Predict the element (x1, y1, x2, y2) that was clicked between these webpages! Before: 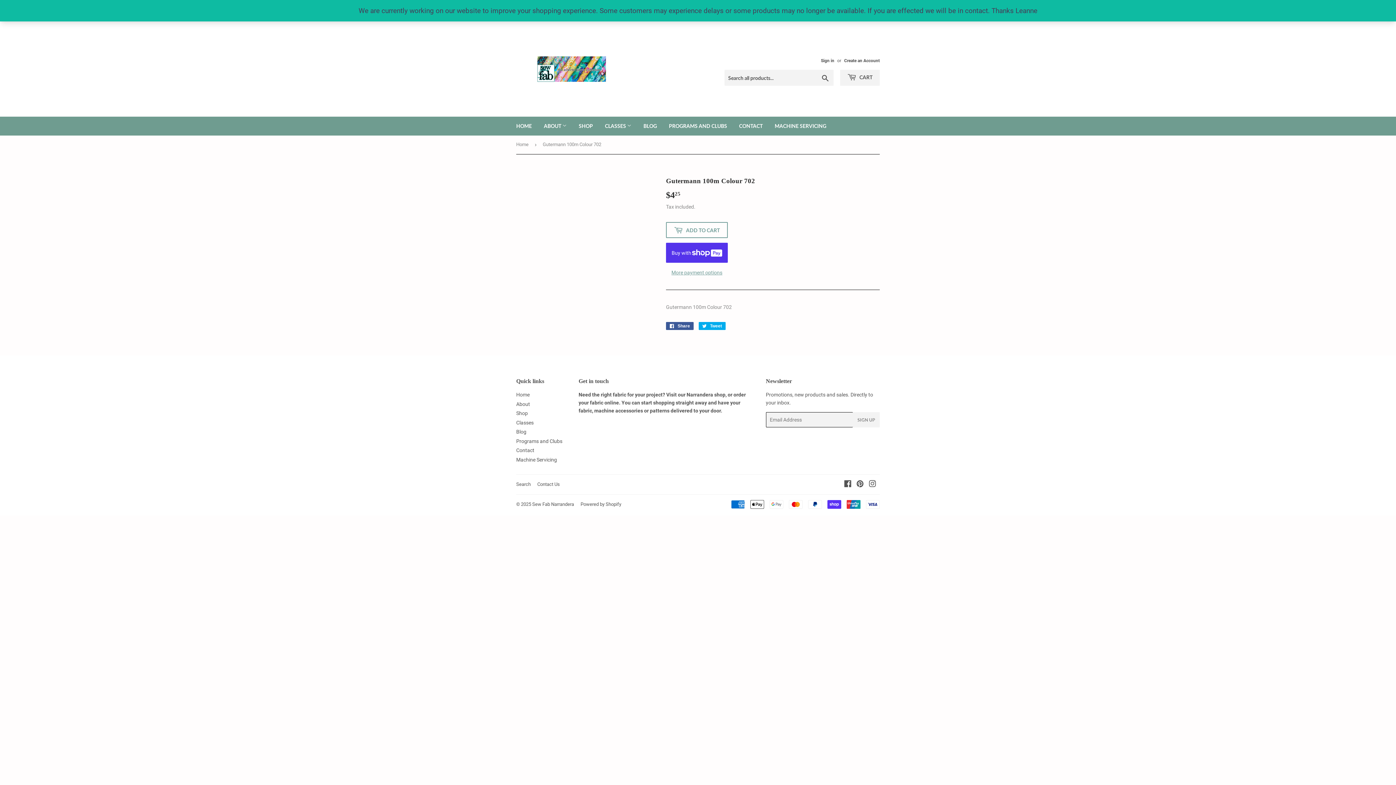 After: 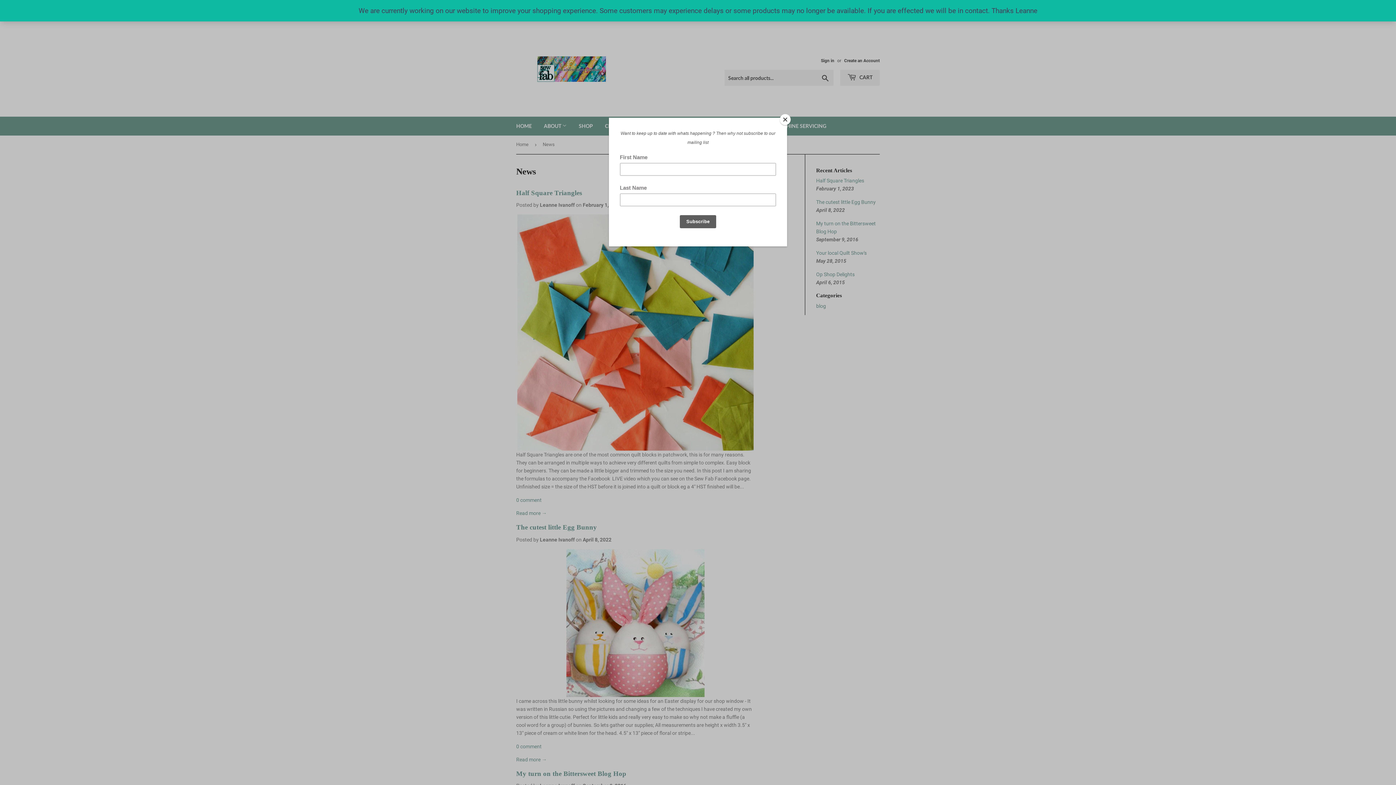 Action: label: Blog bbox: (516, 407, 526, 413)